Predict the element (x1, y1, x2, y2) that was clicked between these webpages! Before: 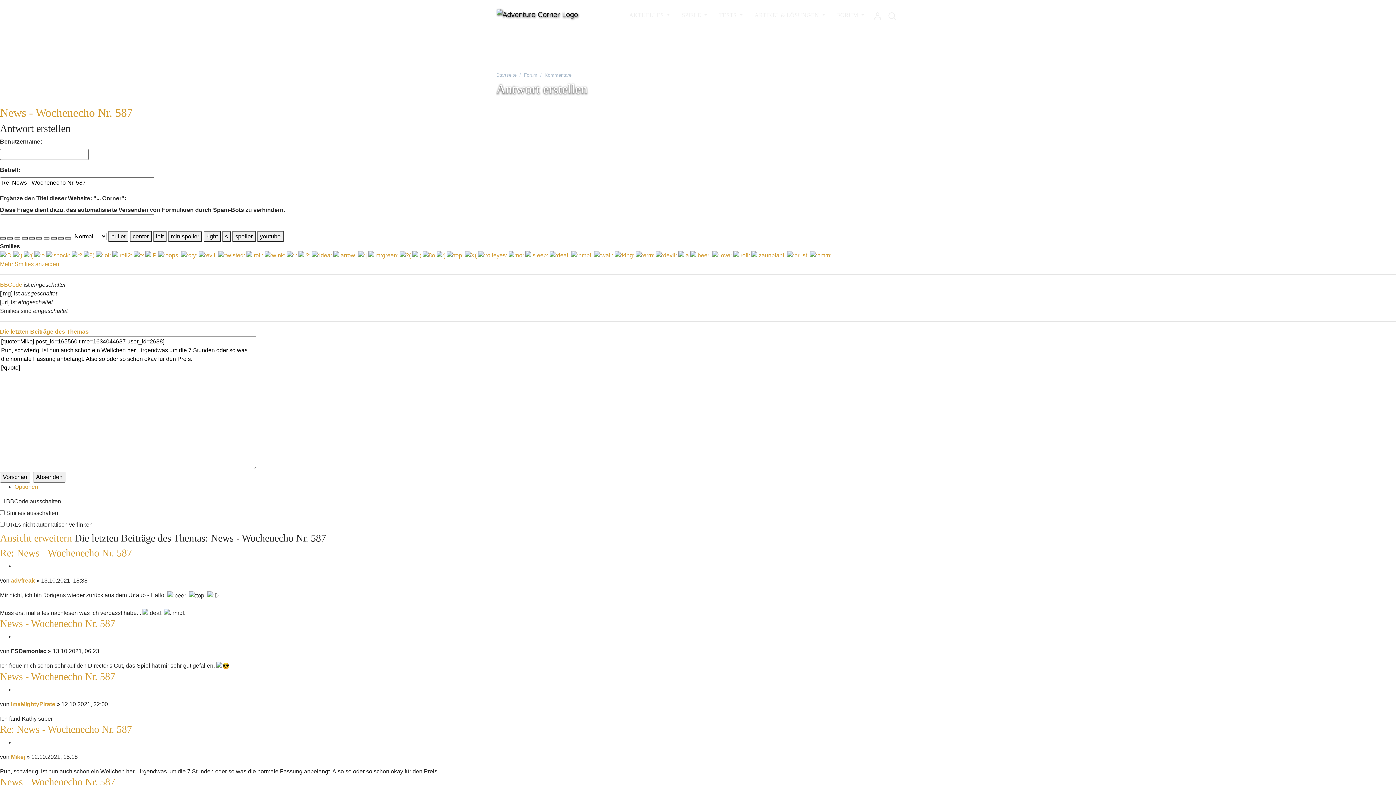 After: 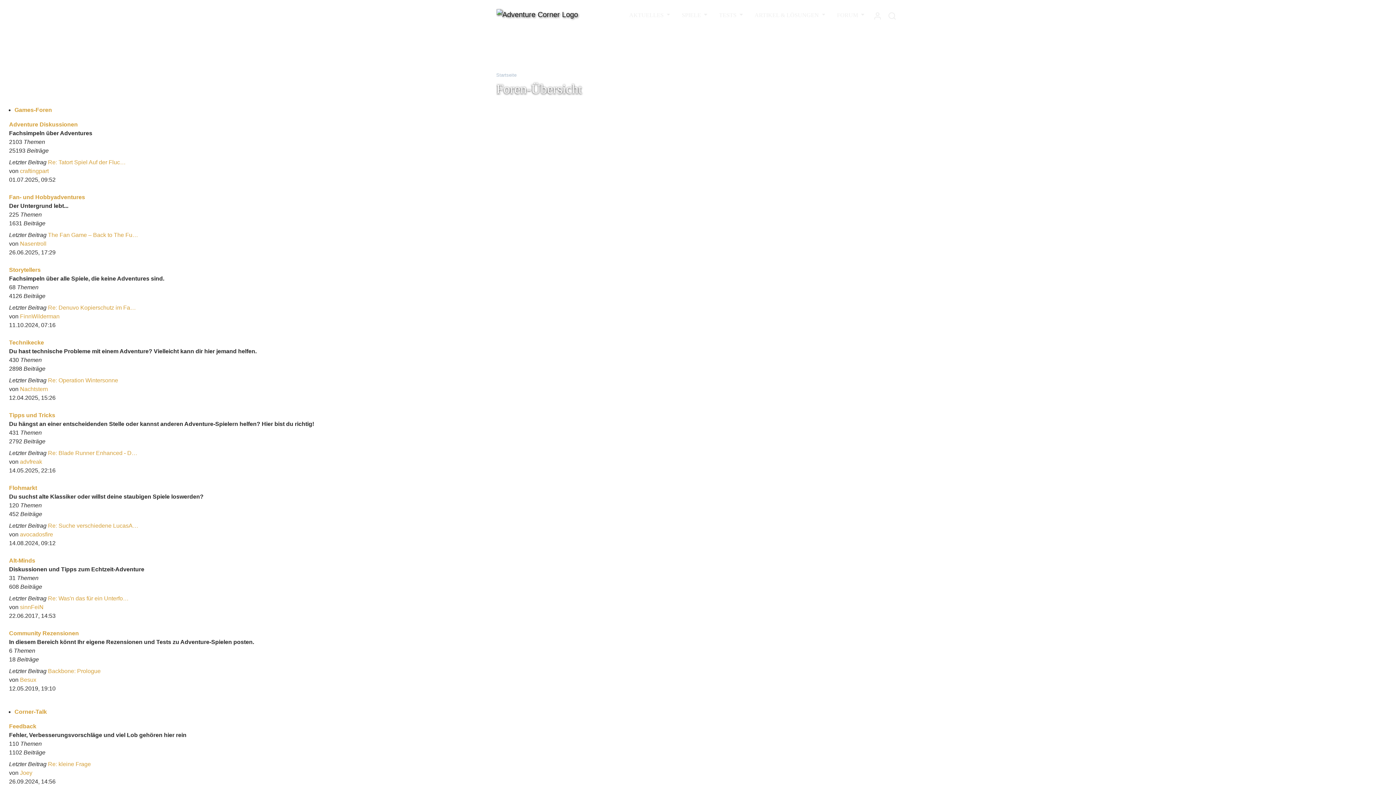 Action: label: Forum bbox: (524, 72, 537, 77)